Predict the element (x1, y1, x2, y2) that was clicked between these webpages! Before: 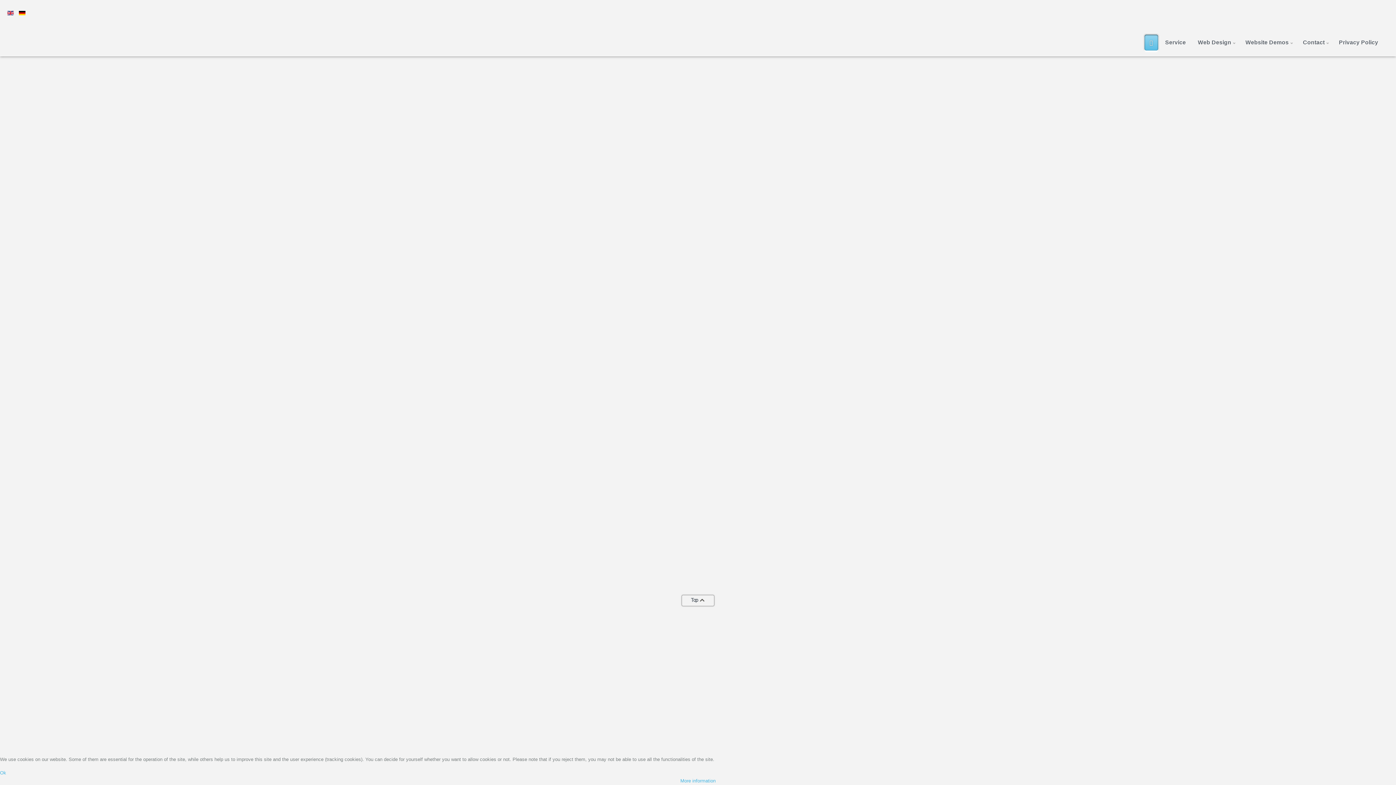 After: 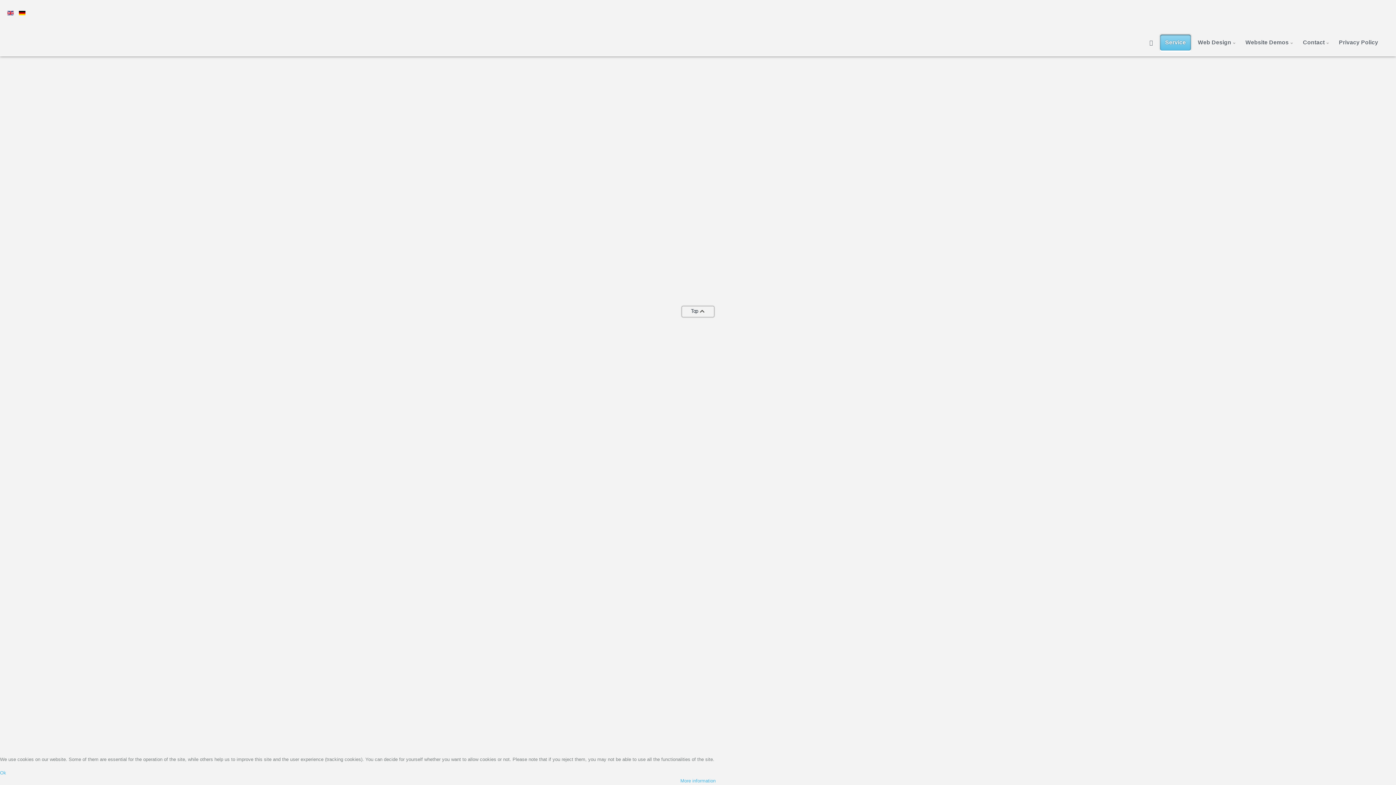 Action: bbox: (303, 82, 486, 108) label: Computer Service